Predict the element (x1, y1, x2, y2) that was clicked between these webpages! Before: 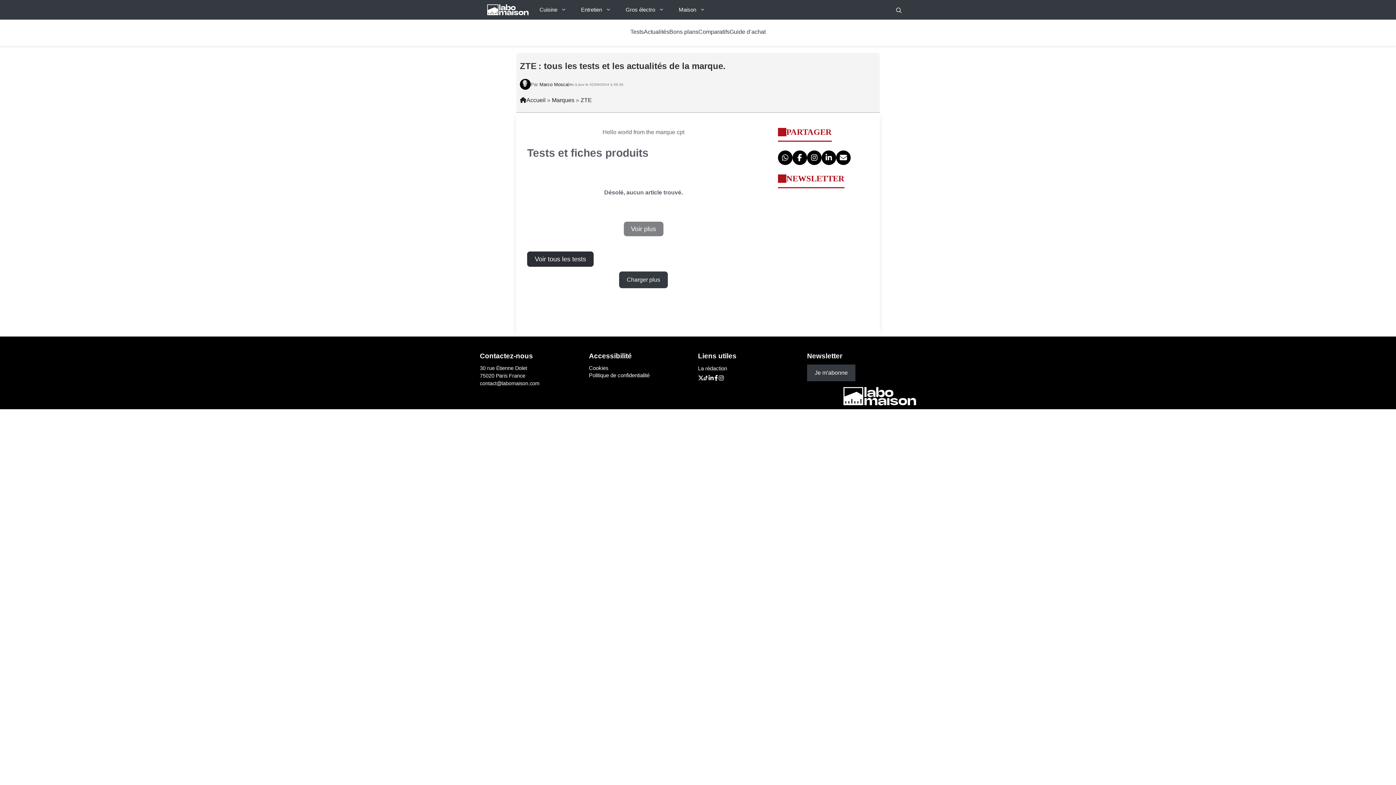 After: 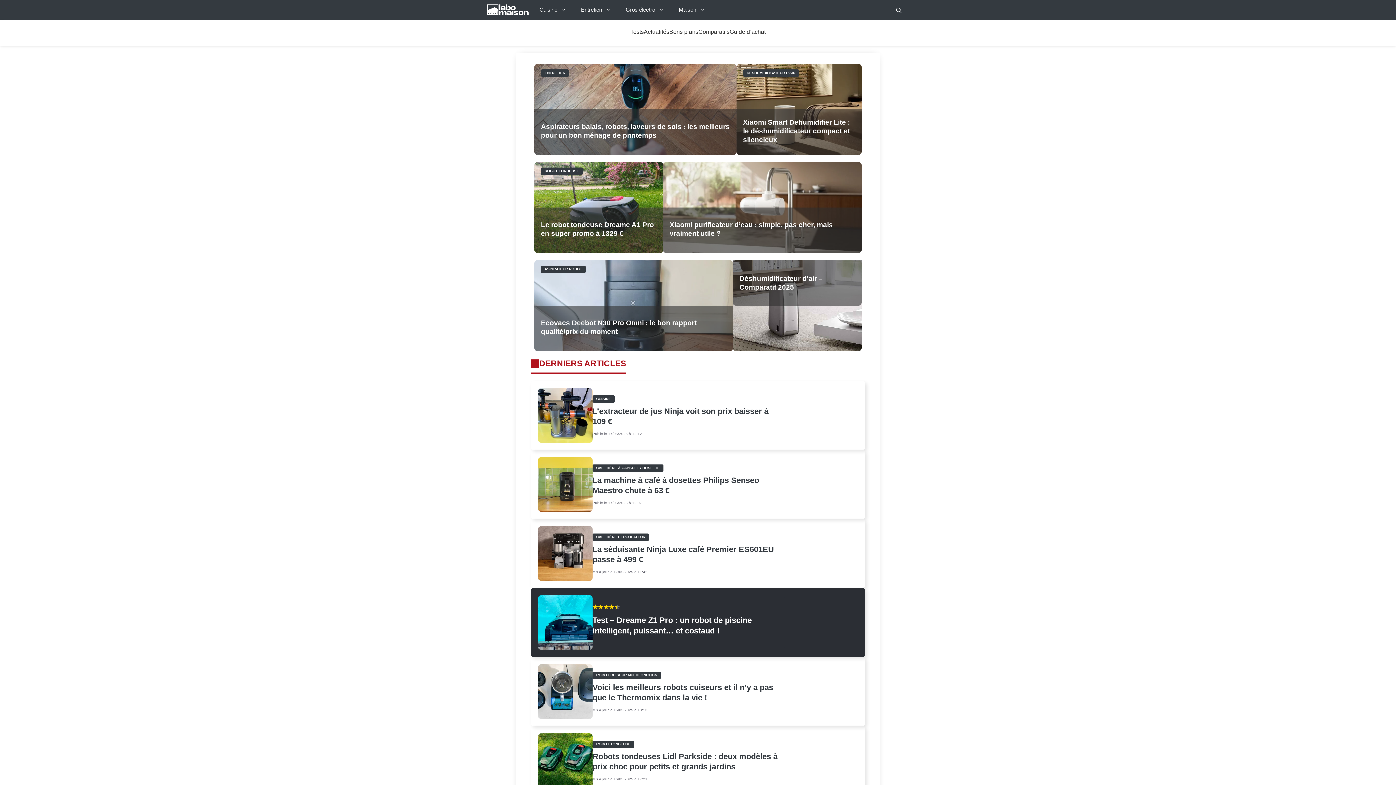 Action: label: Accueil bbox: (520, 97, 545, 103)